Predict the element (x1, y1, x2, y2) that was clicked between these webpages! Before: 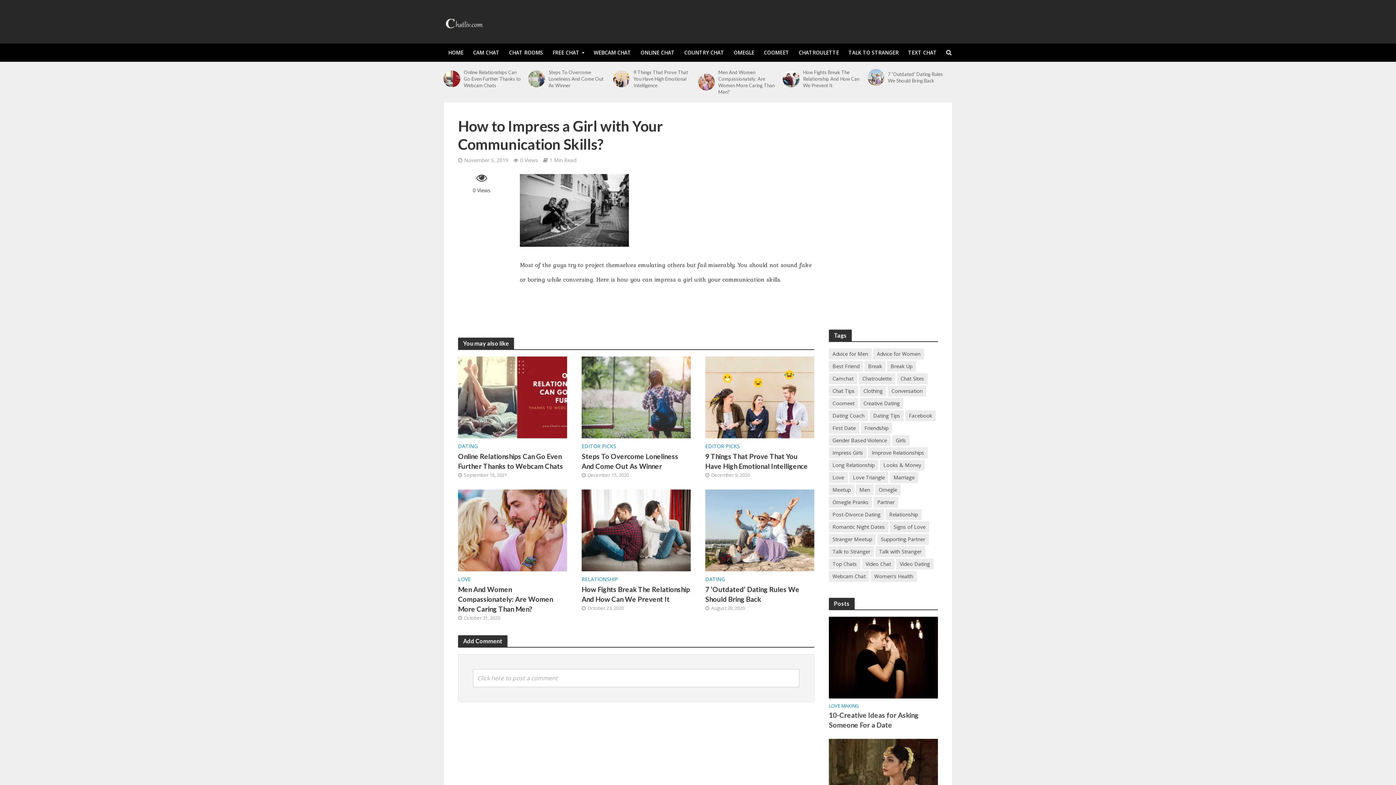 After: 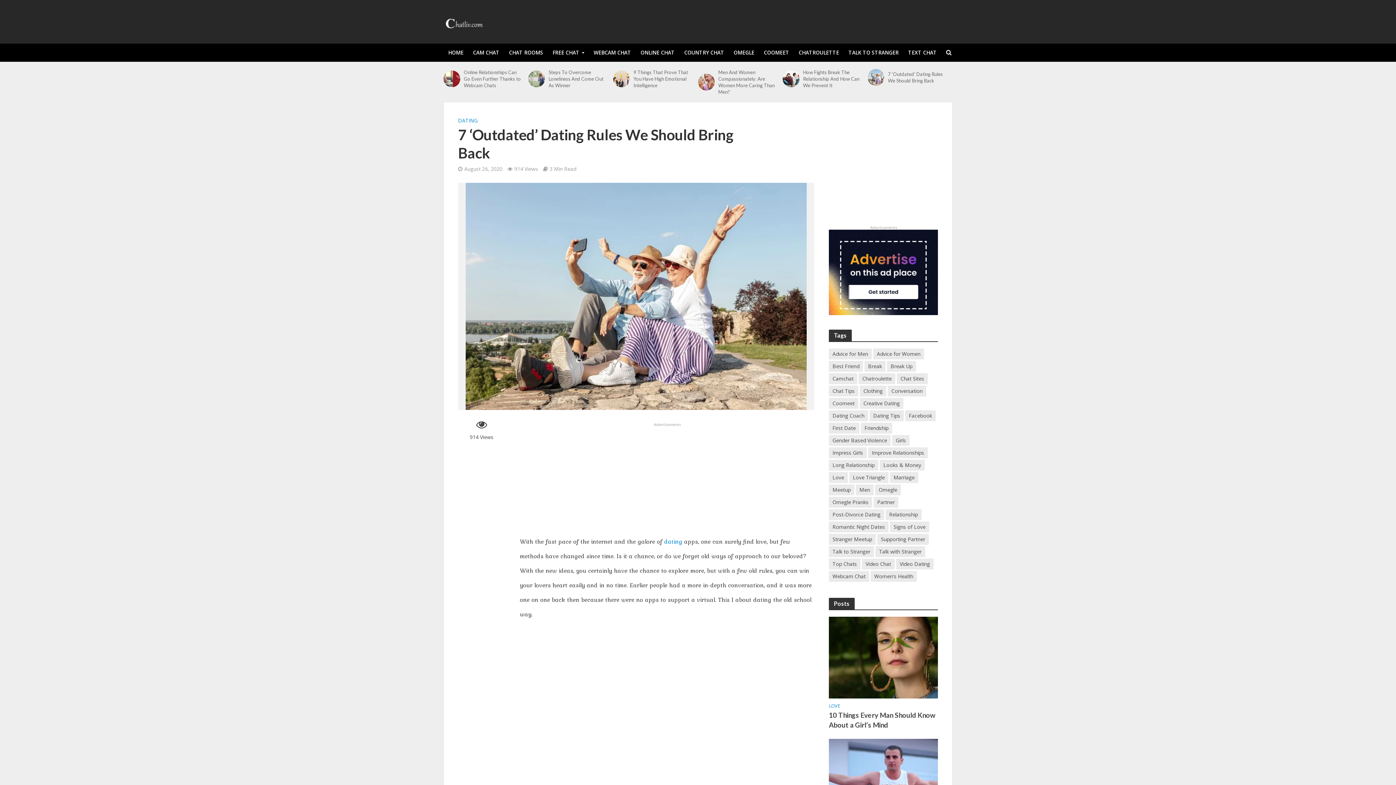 Action: bbox: (867, 69, 884, 85)